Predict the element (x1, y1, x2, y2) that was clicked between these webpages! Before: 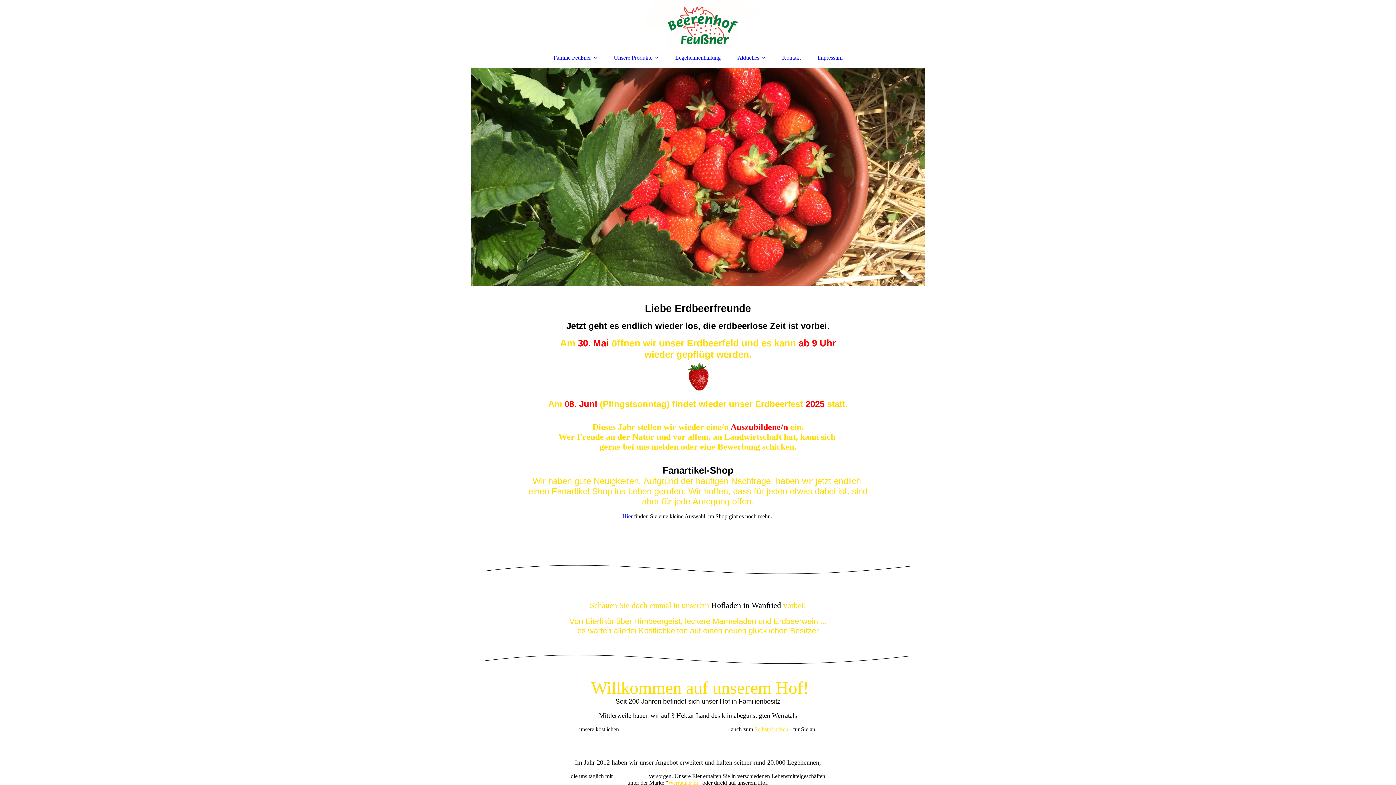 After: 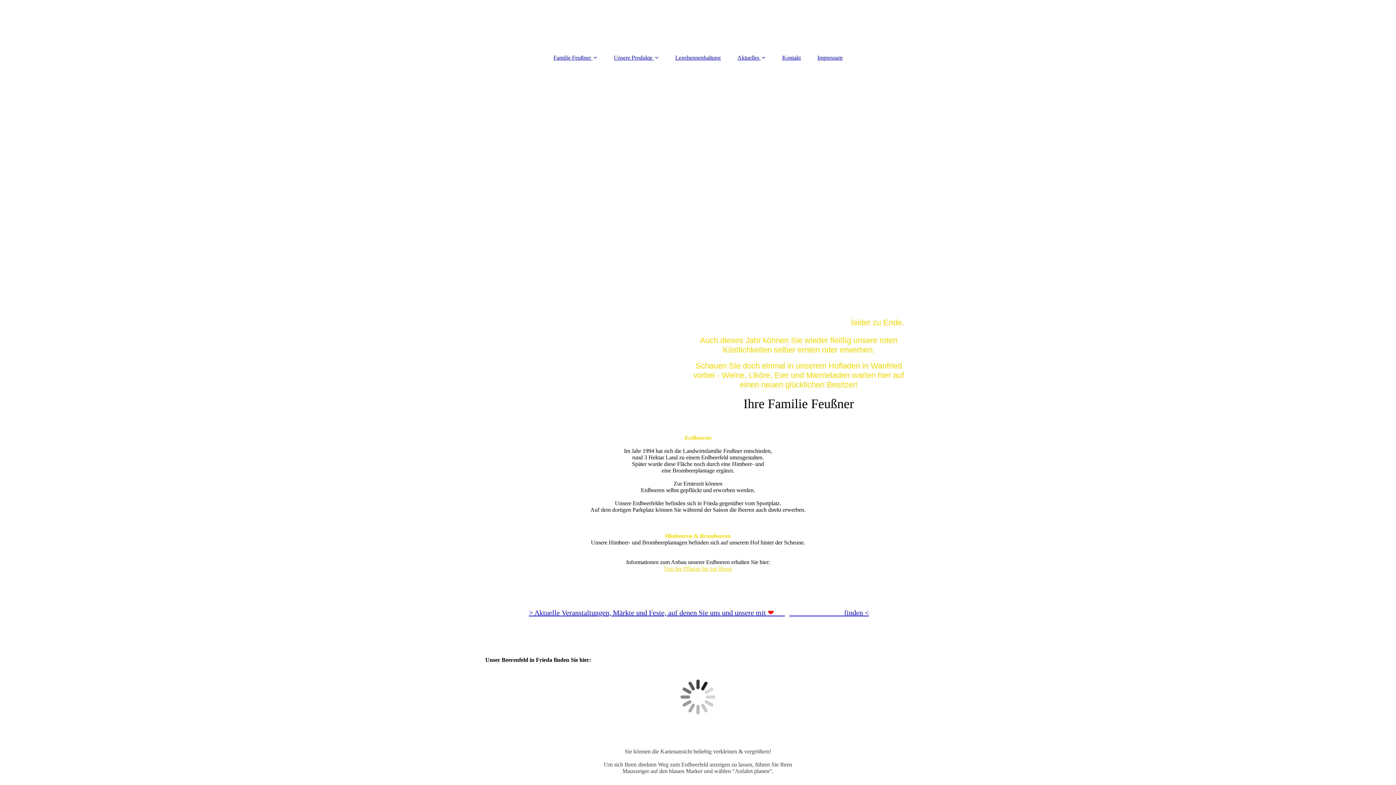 Action: label: Selbstpflücken bbox: (754, 726, 788, 732)